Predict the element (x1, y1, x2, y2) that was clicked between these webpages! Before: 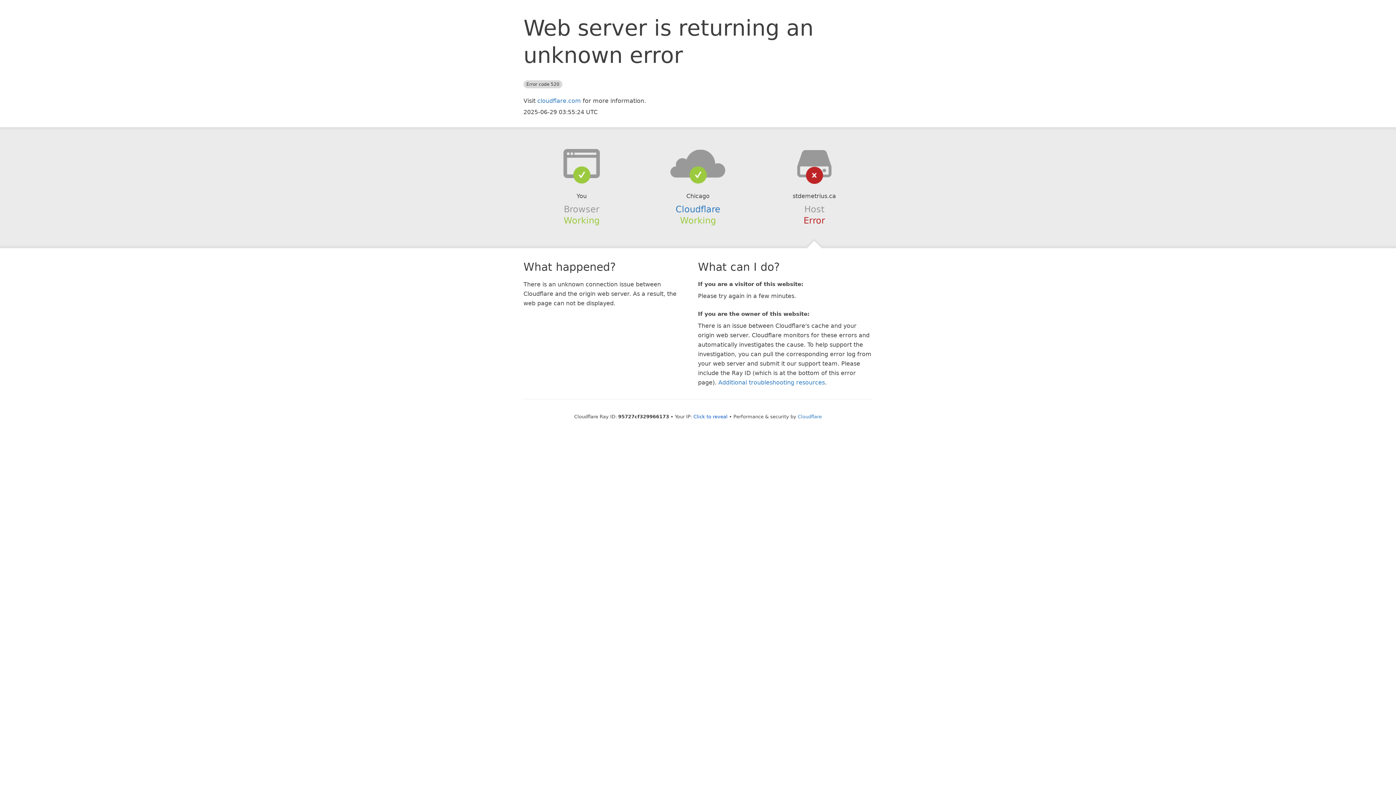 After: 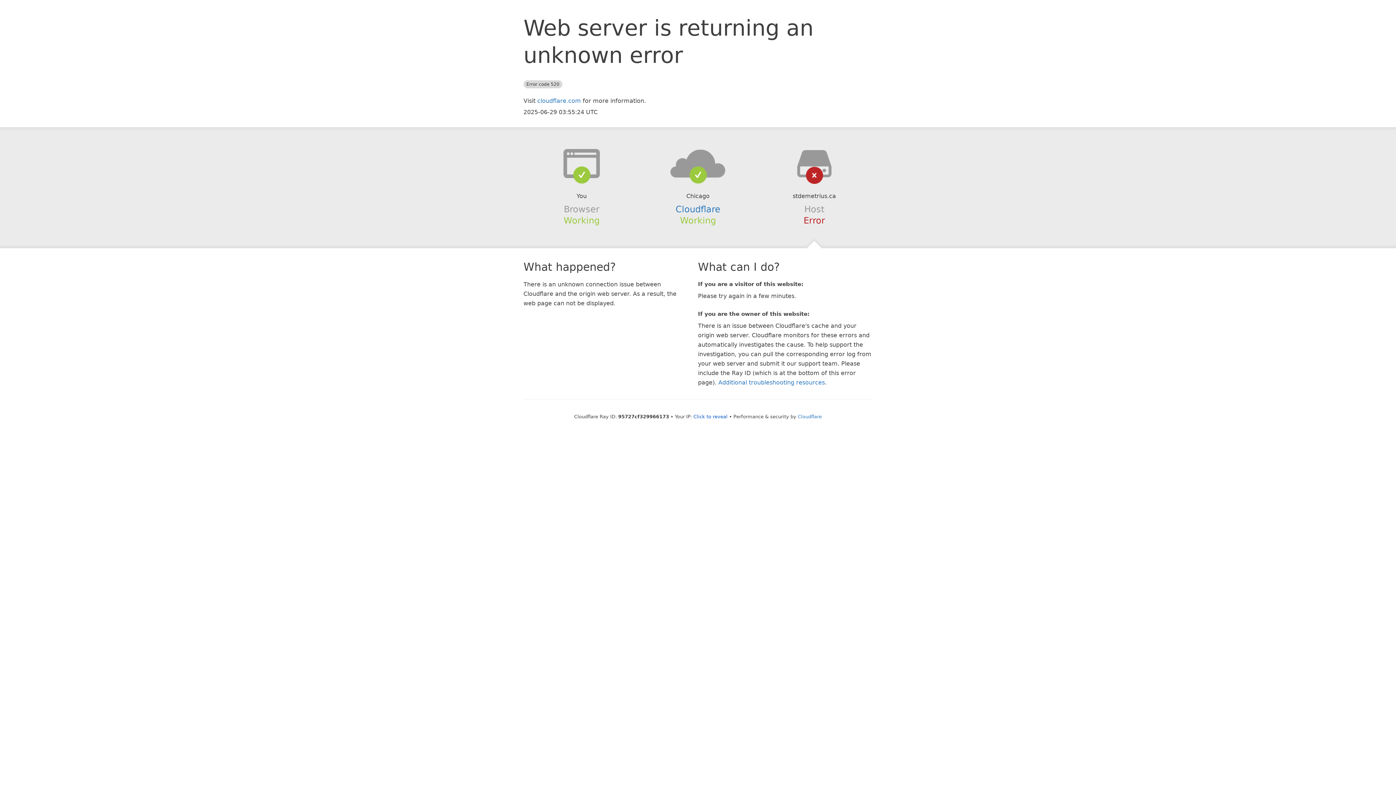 Action: bbox: (639, 148, 756, 178)